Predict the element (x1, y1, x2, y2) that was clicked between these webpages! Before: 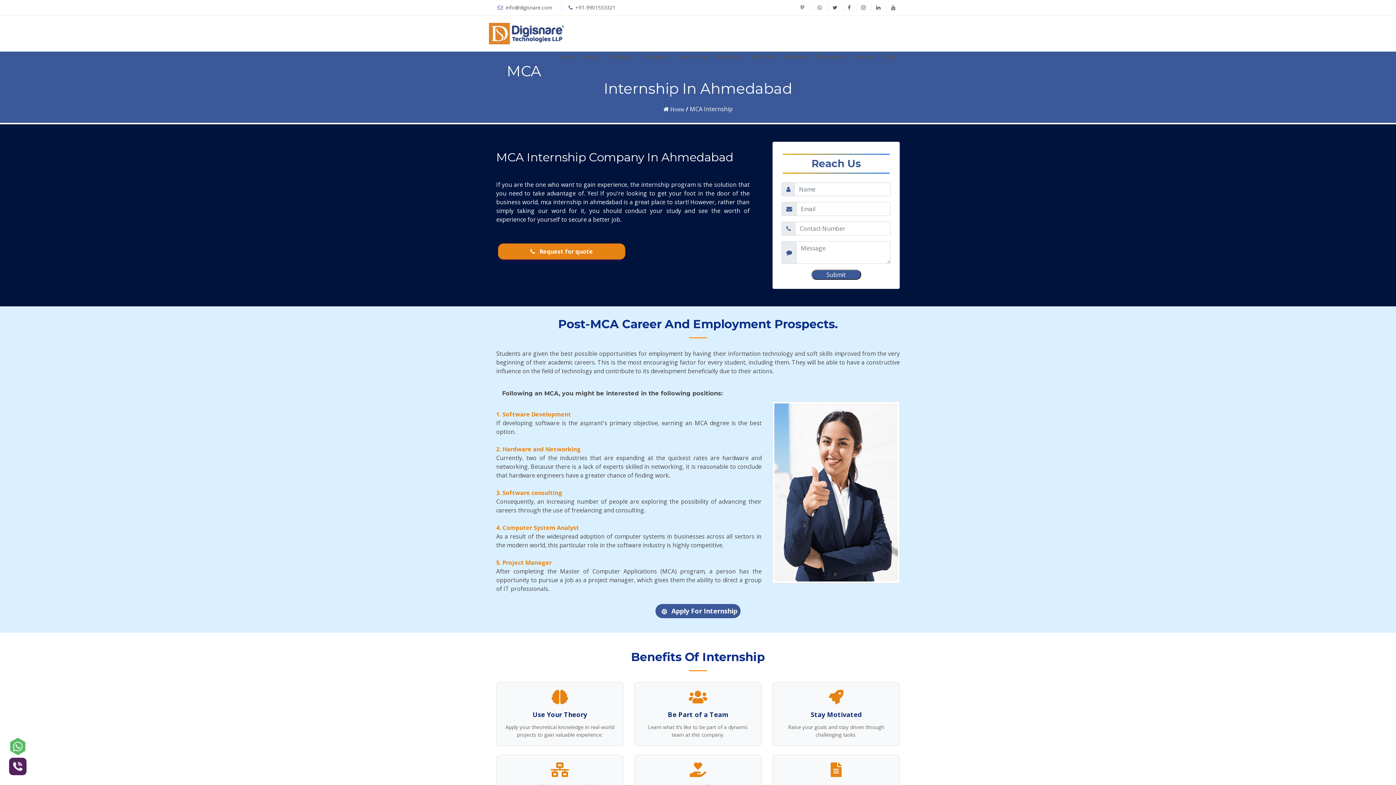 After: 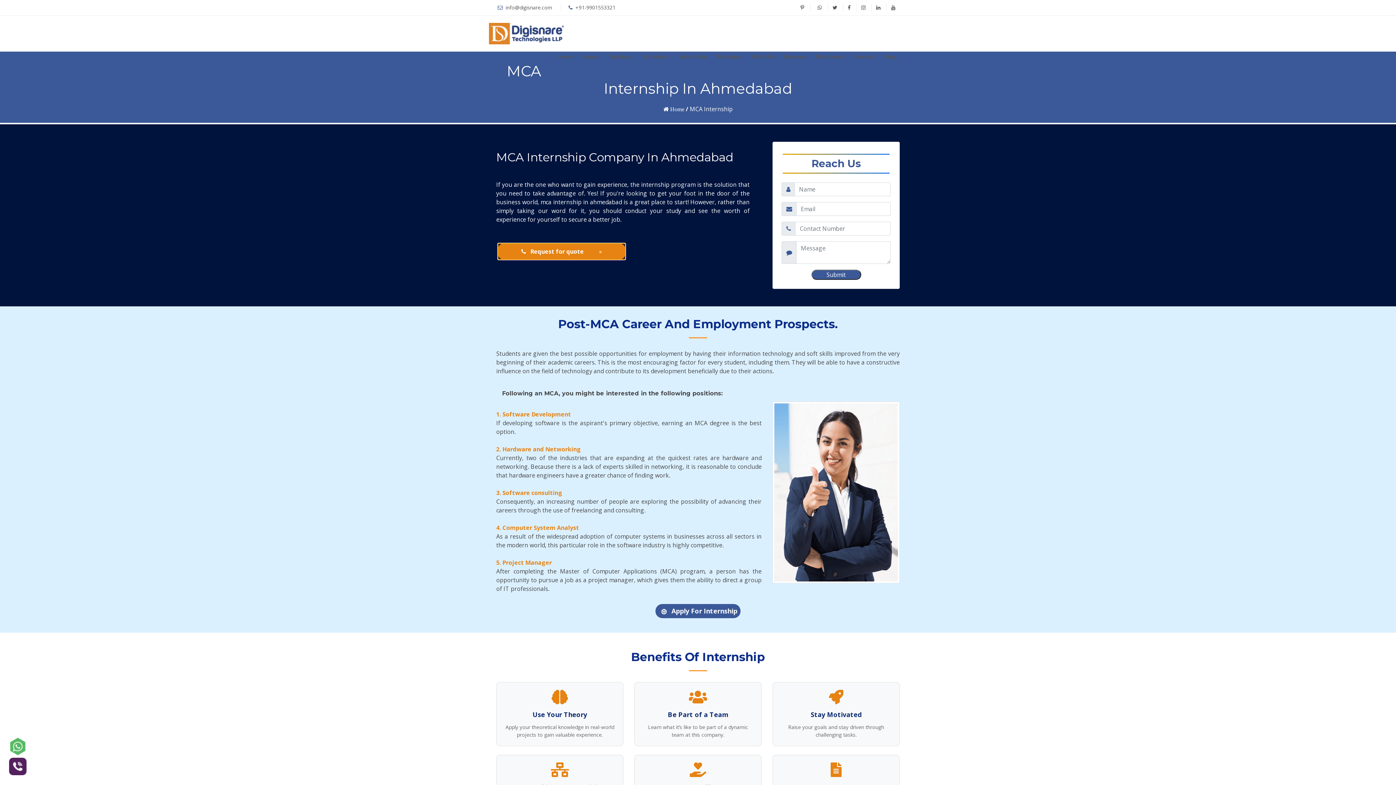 Action: label:  Request for quote bbox: (498, 243, 625, 259)